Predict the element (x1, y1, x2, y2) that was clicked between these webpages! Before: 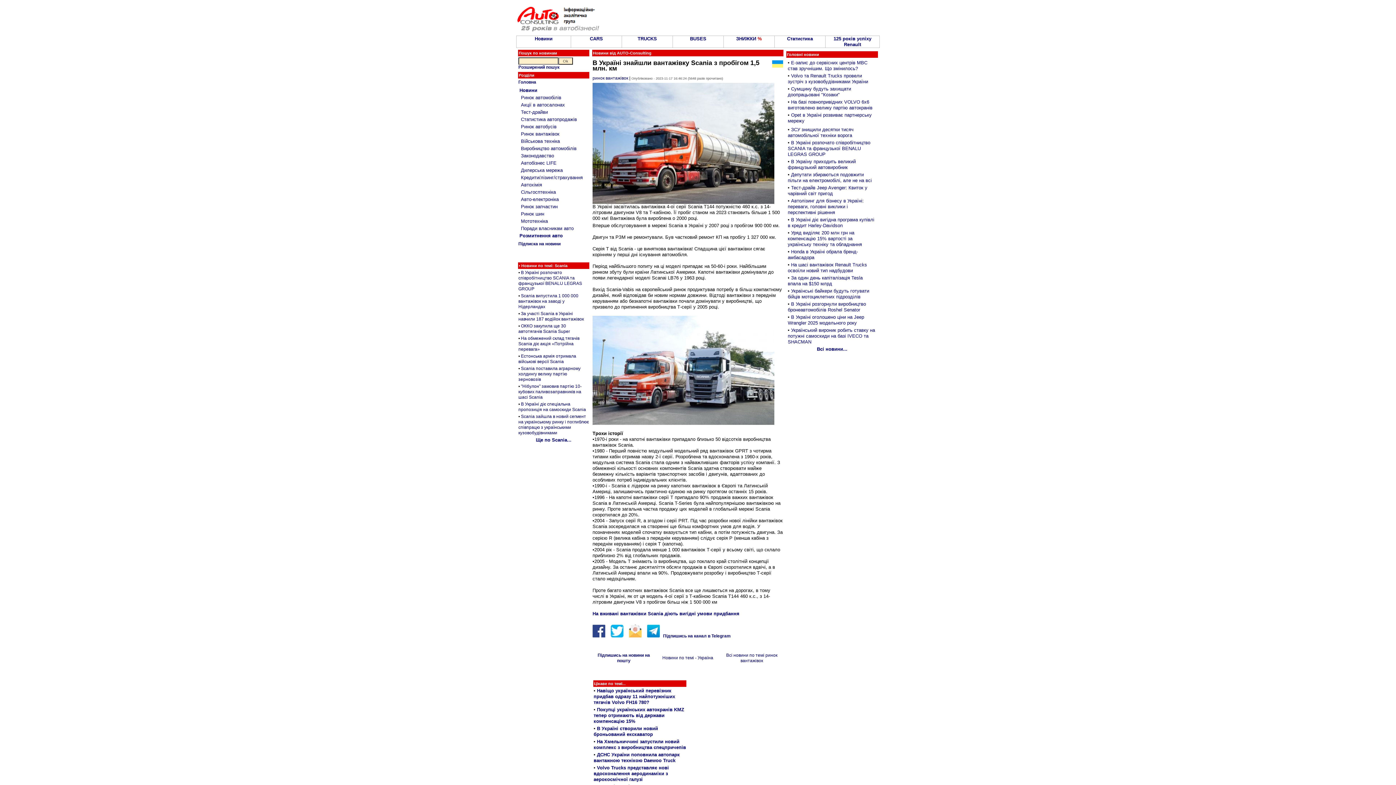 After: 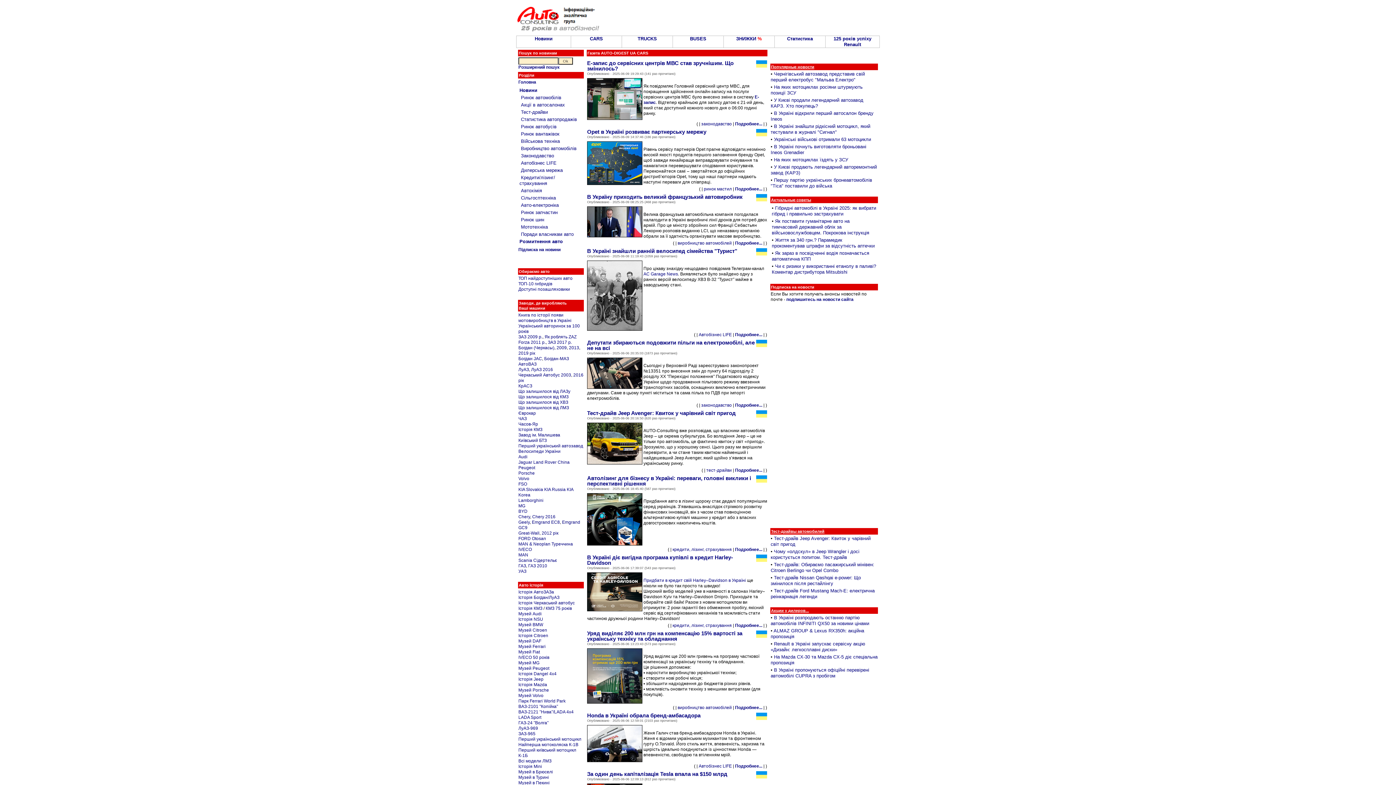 Action: label: CARS bbox: (590, 36, 603, 41)